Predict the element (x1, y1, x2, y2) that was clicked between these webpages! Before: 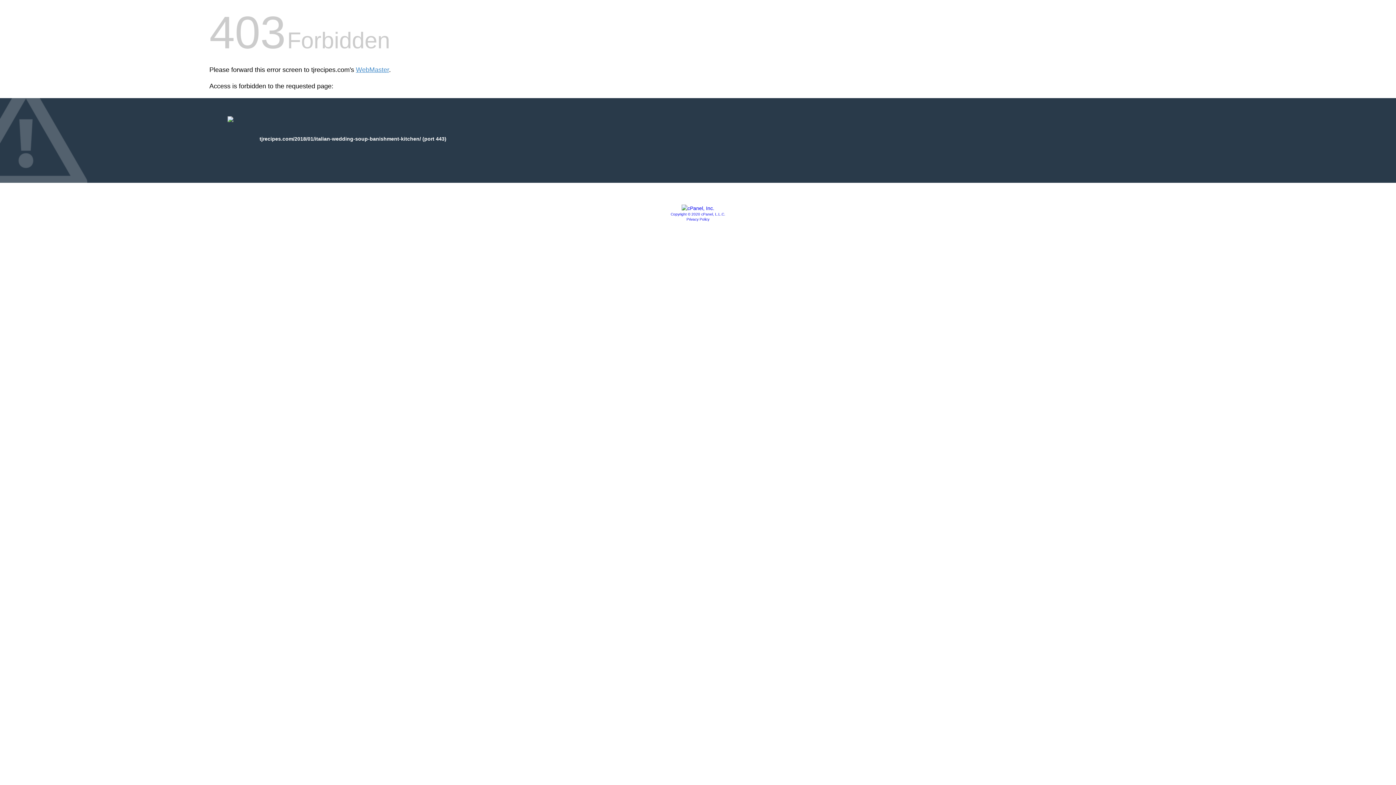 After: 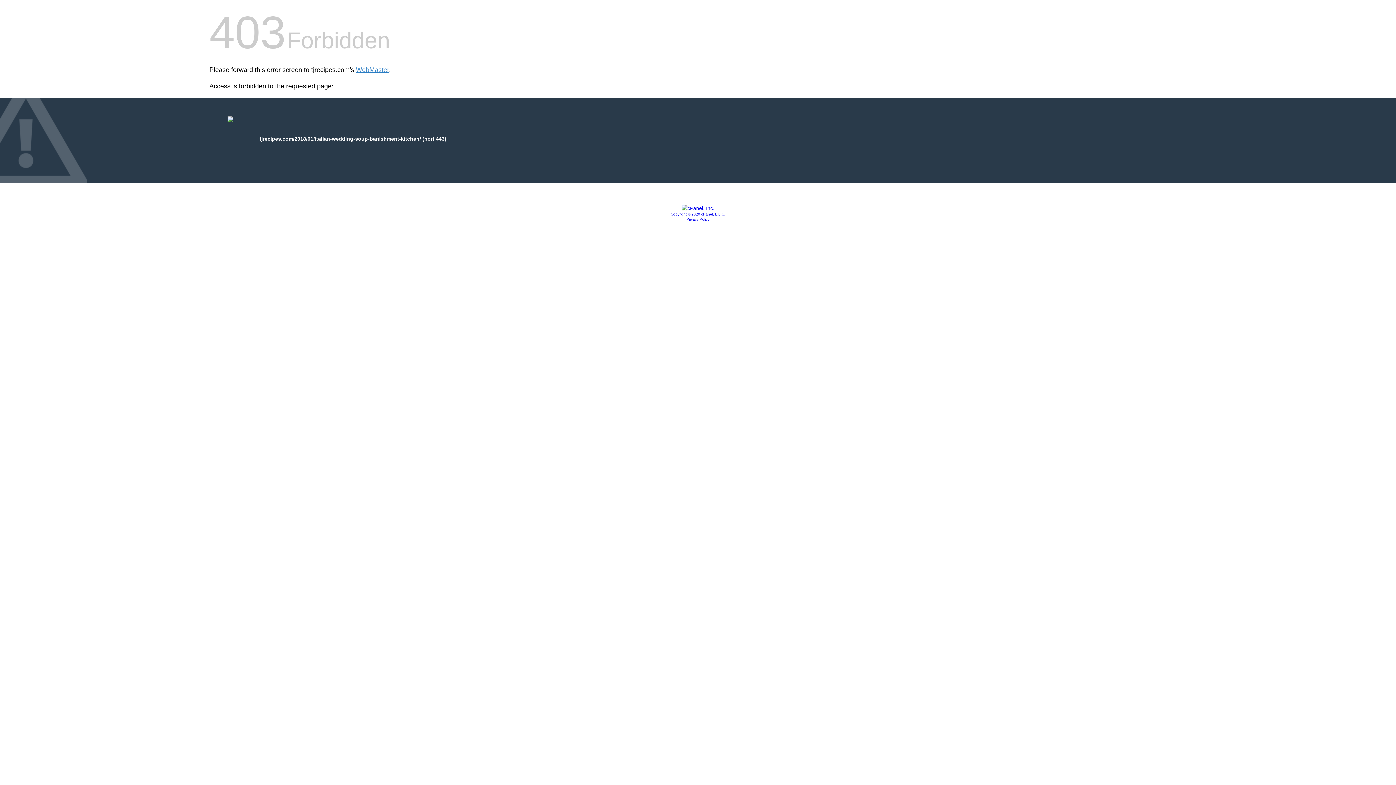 Action: bbox: (686, 217, 709, 221) label: Privacy Policy